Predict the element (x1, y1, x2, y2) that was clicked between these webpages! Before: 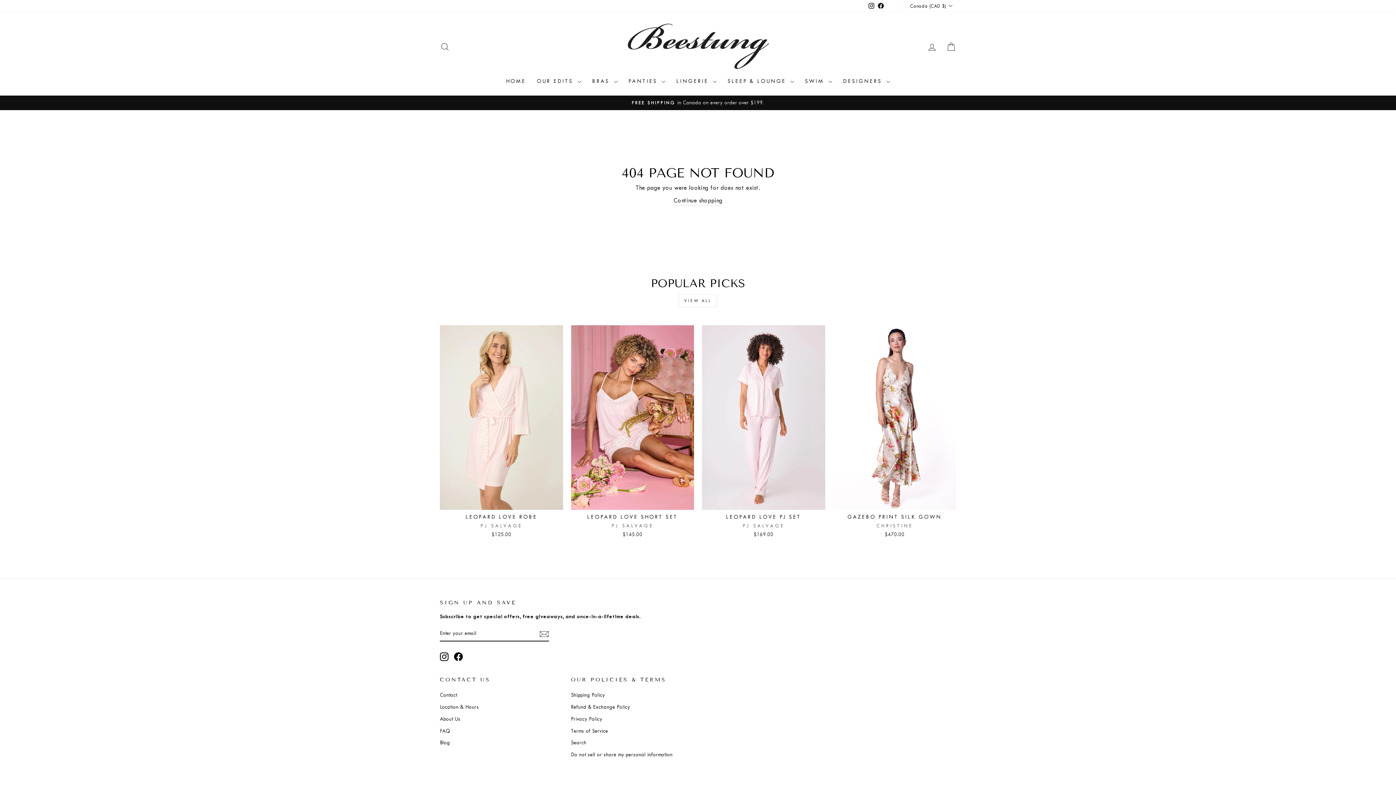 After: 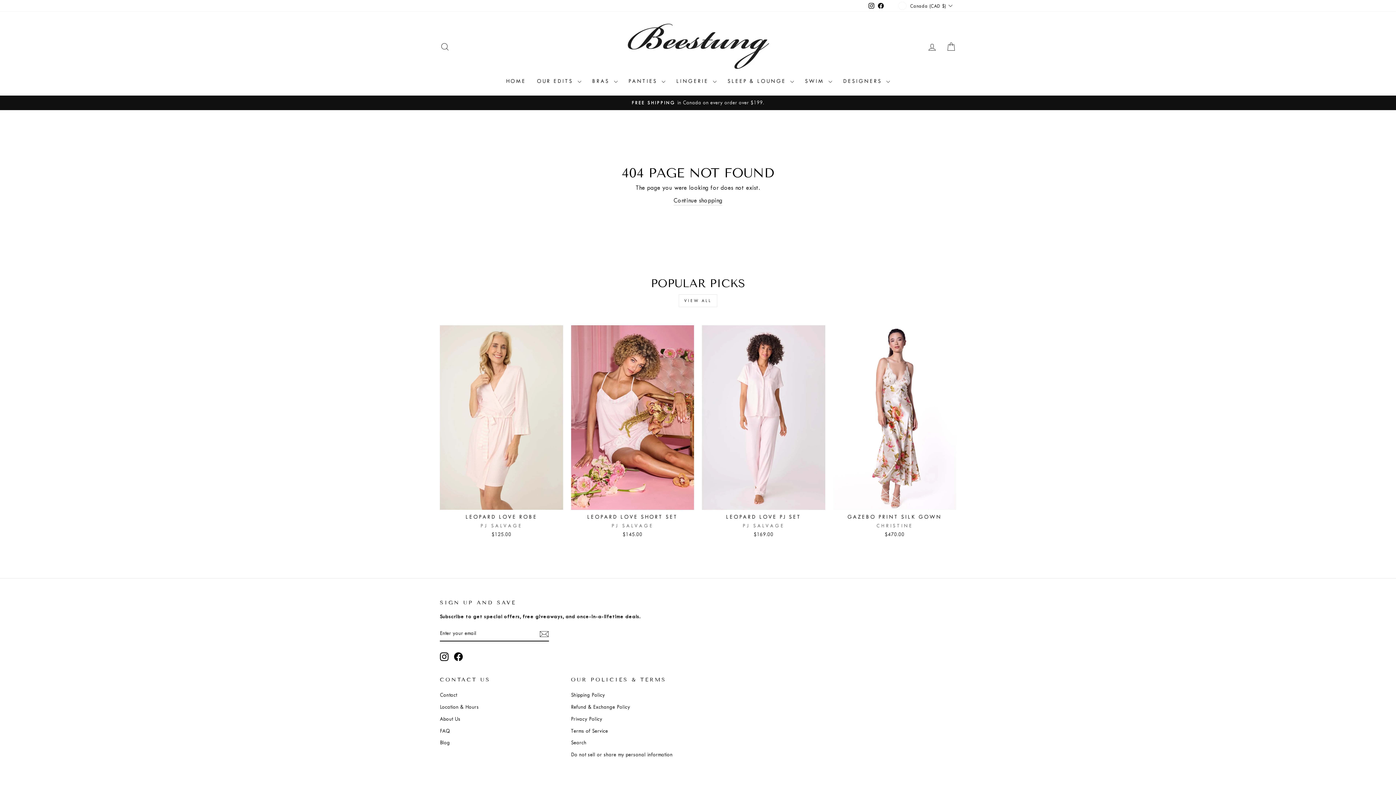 Action: bbox: (454, 652, 462, 661) label: Facebook